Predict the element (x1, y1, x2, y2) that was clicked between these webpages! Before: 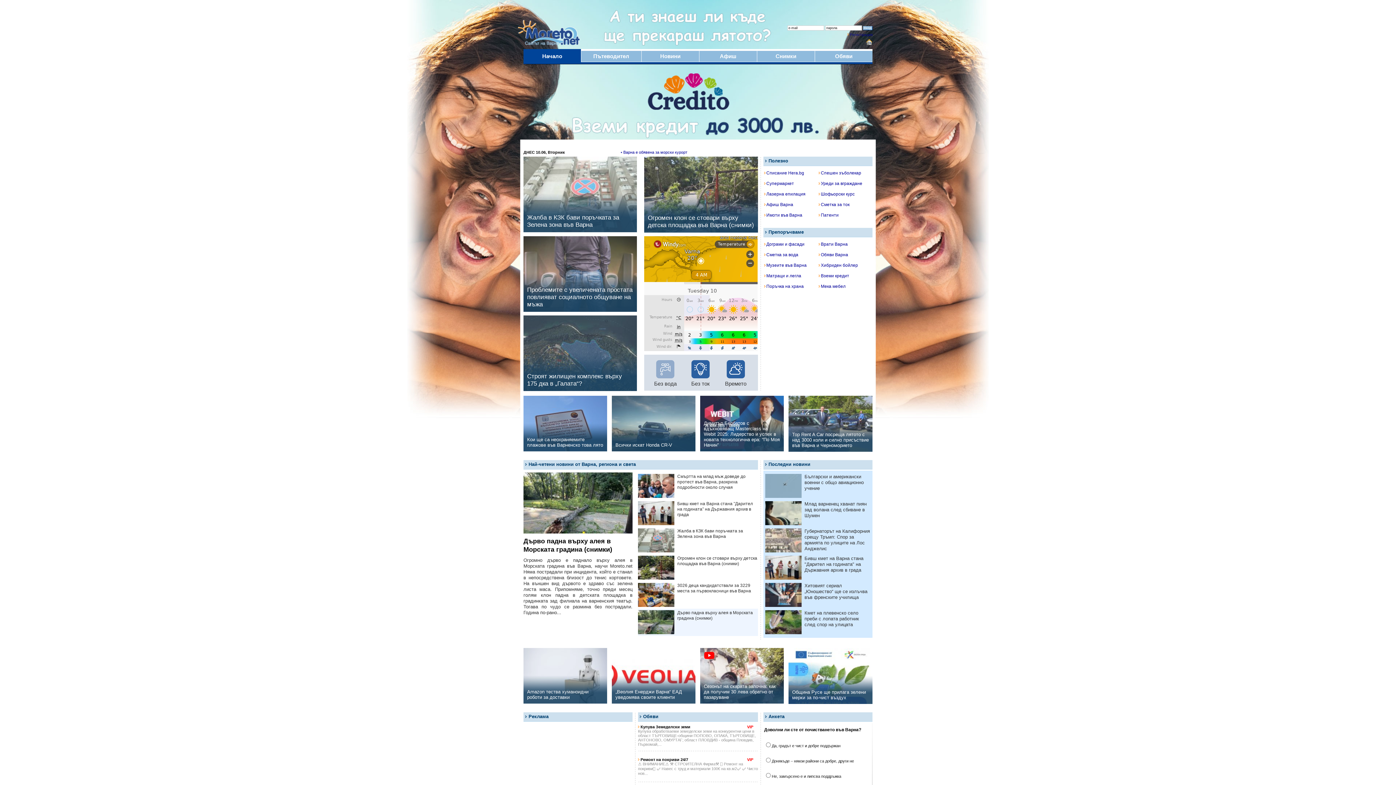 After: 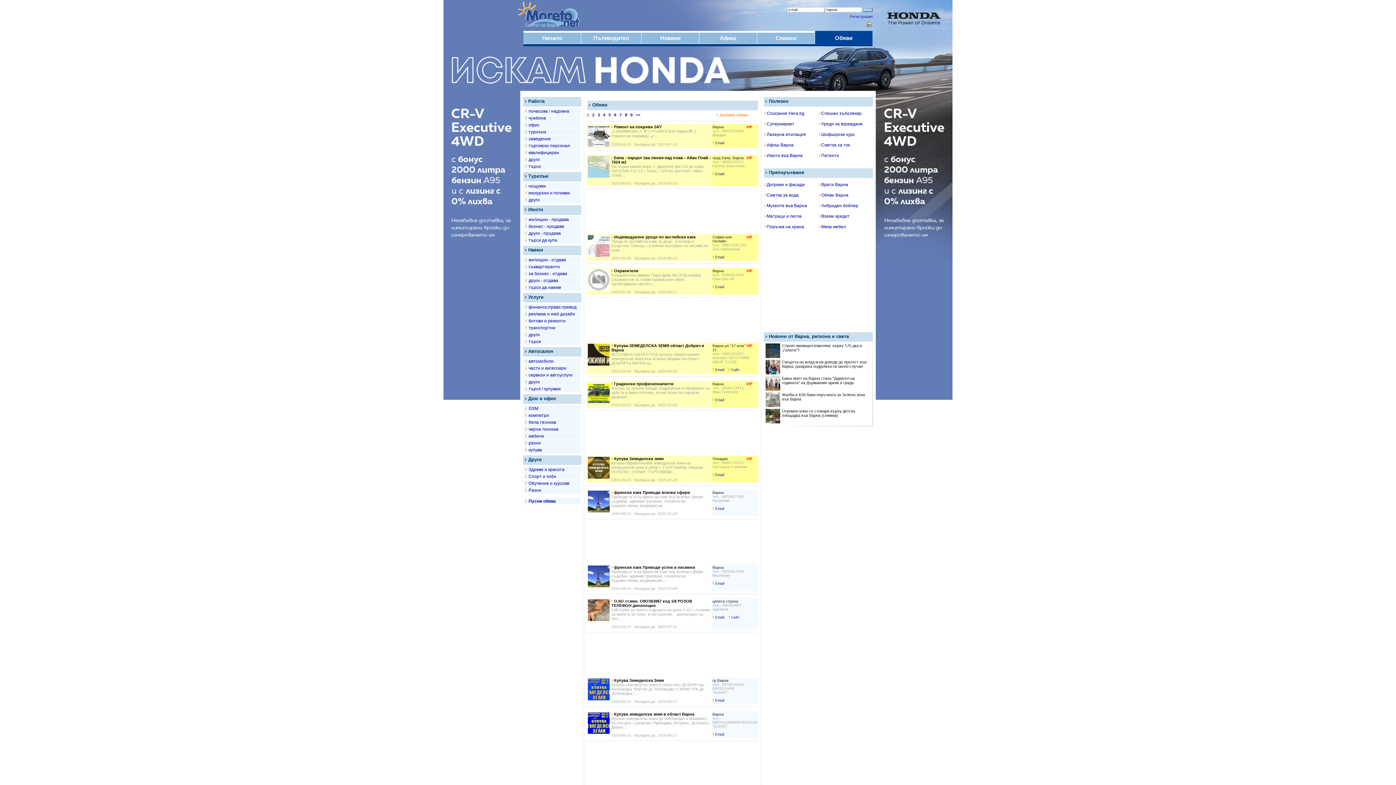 Action: bbox: (815, 52, 872, 59) label: Обяви